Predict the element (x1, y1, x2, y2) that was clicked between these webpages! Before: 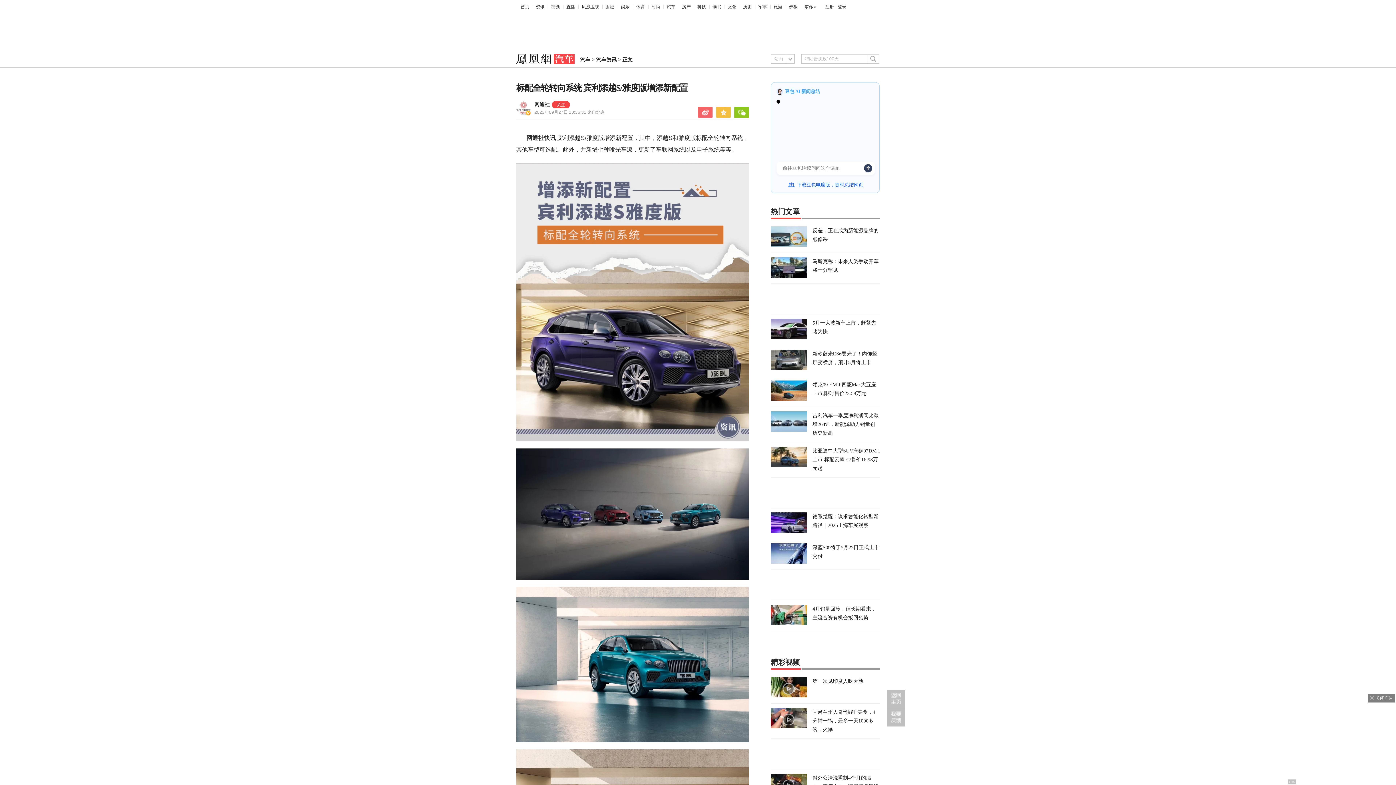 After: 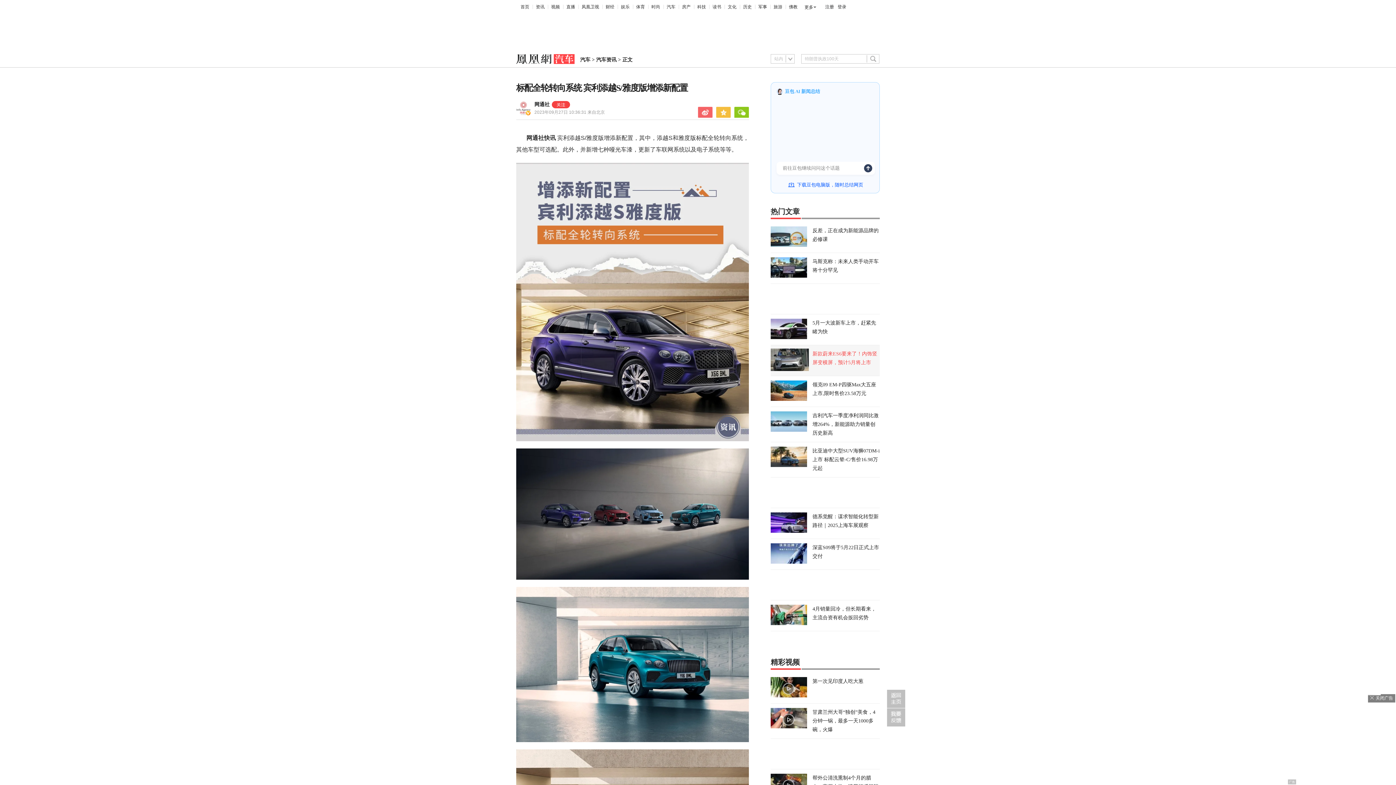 Action: bbox: (770, 349, 880, 371) label: 新款蔚来ES6要来了！内饰竖屏变横屏，预计5月将上市